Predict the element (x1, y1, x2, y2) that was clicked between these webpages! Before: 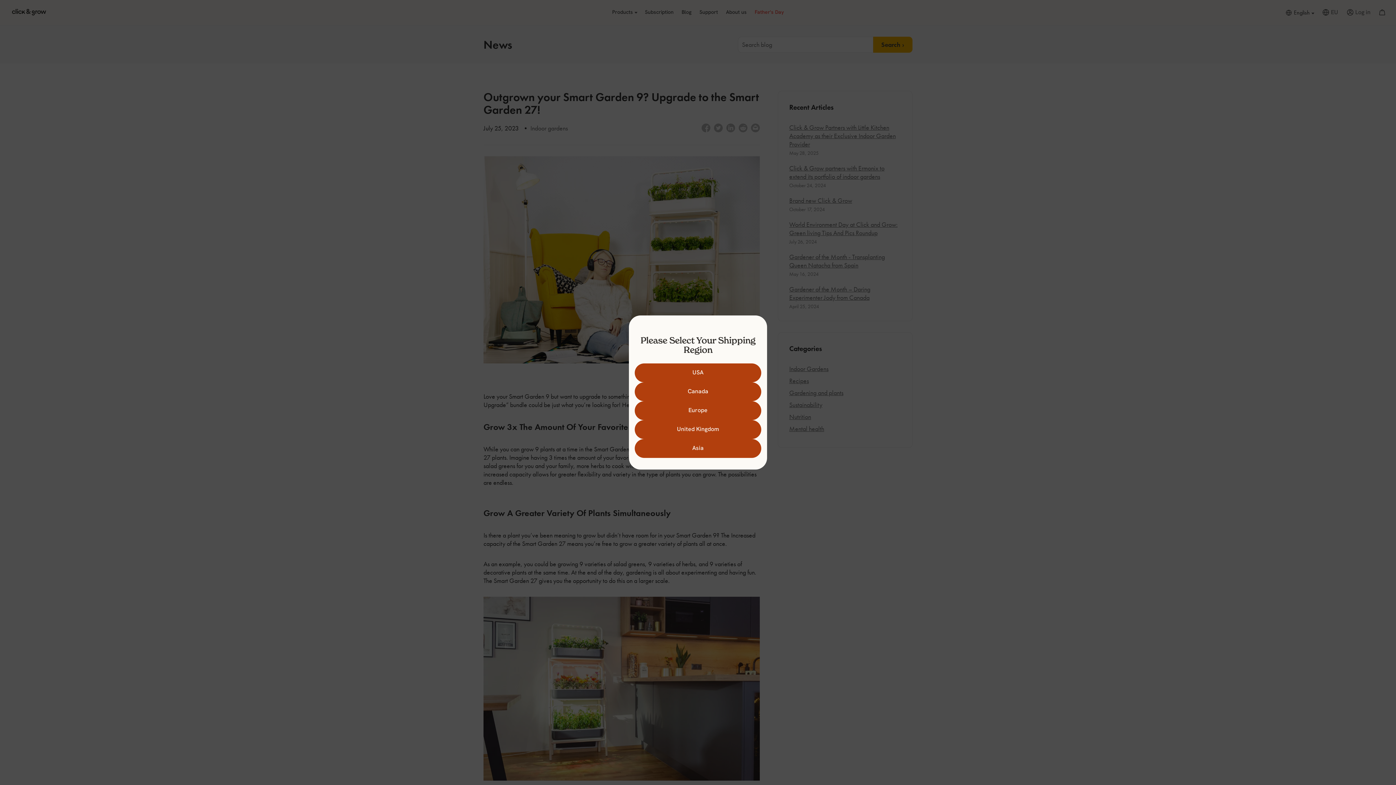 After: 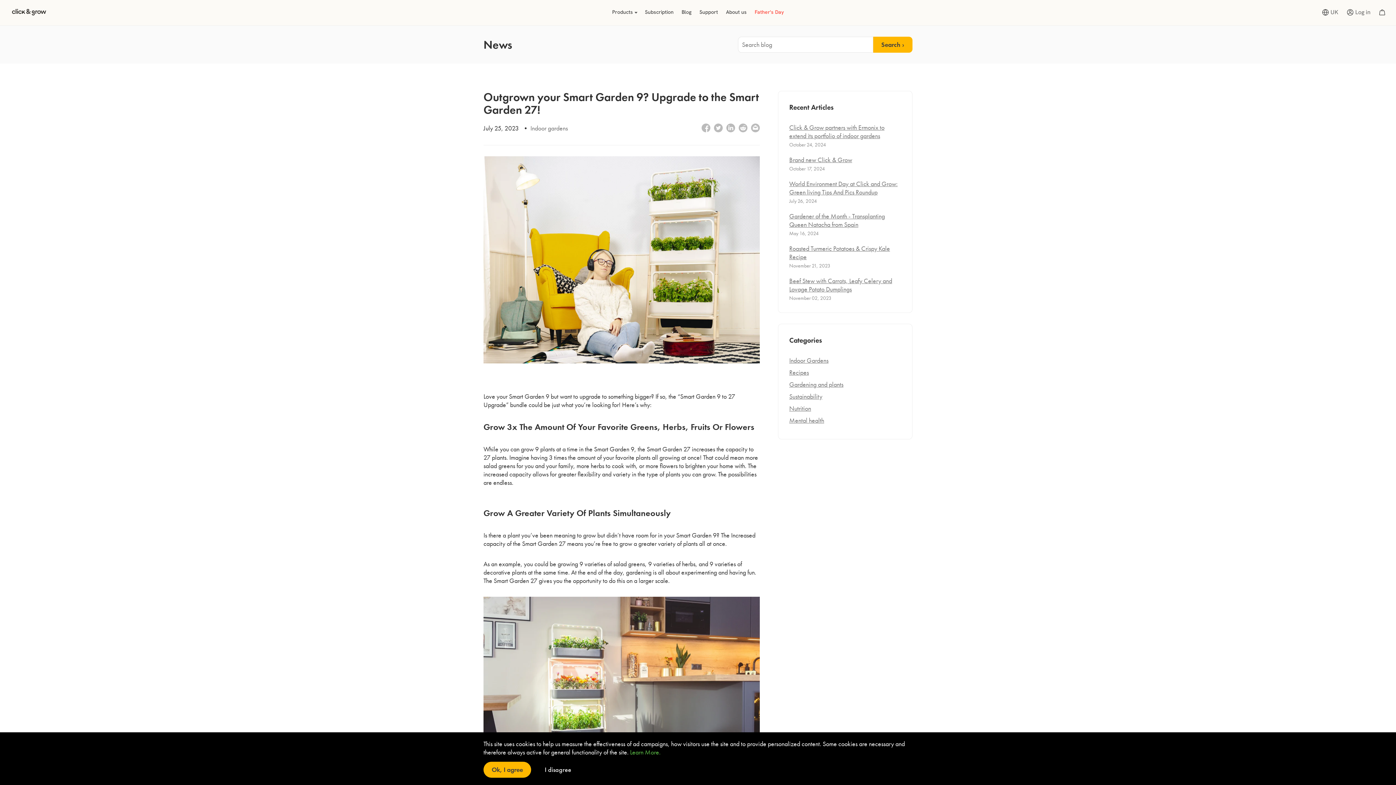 Action: bbox: (634, 420, 761, 439) label: United Kingdom